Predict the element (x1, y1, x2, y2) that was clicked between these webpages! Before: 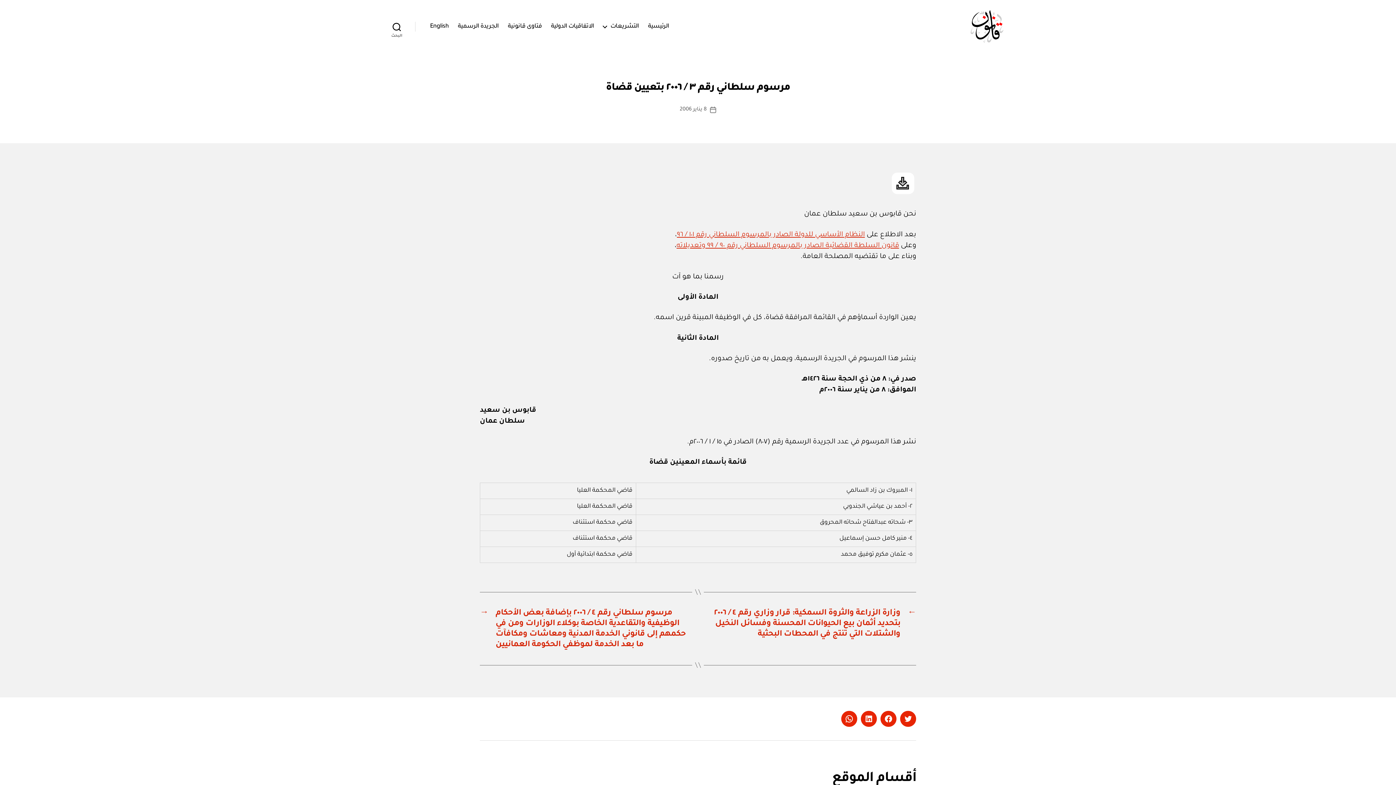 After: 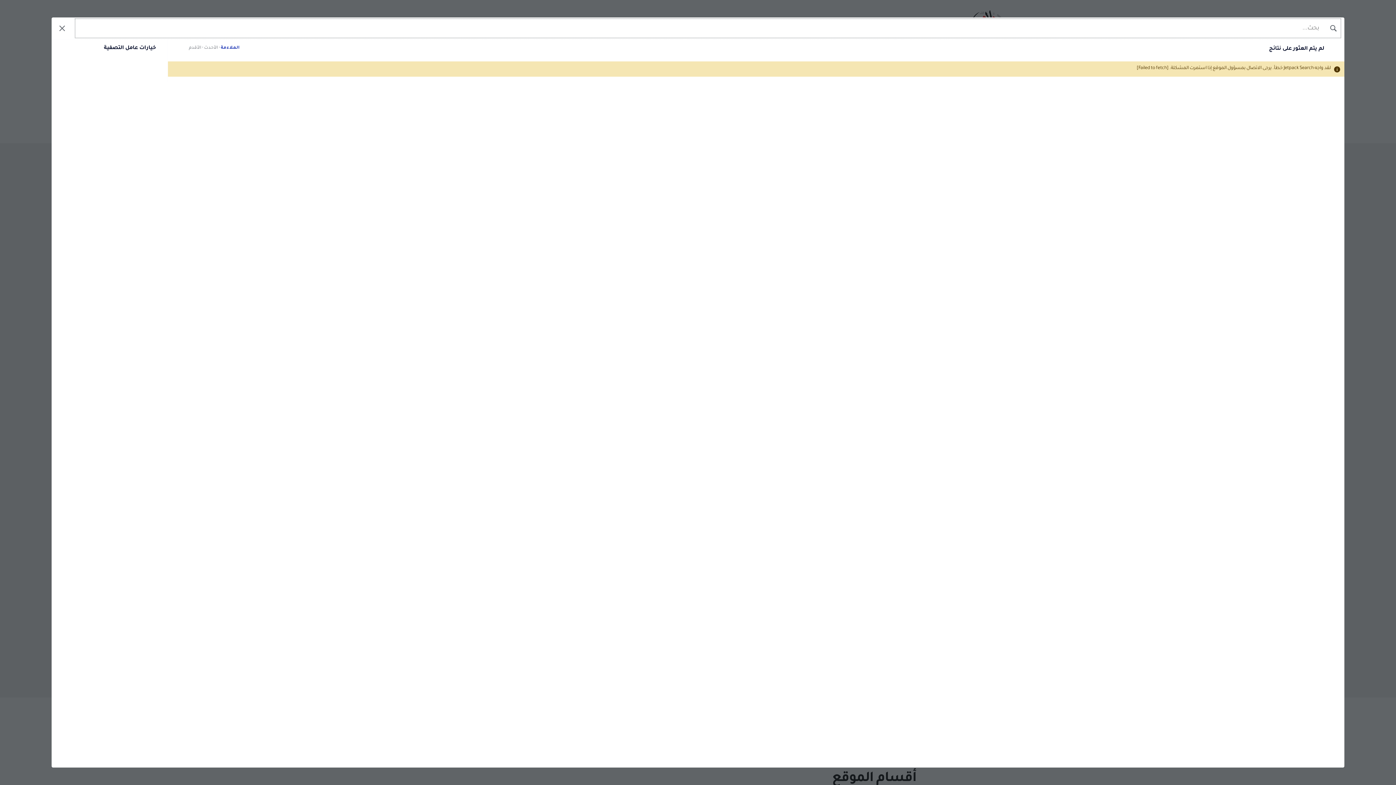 Action: bbox: (378, 18, 415, 34) label: البحث